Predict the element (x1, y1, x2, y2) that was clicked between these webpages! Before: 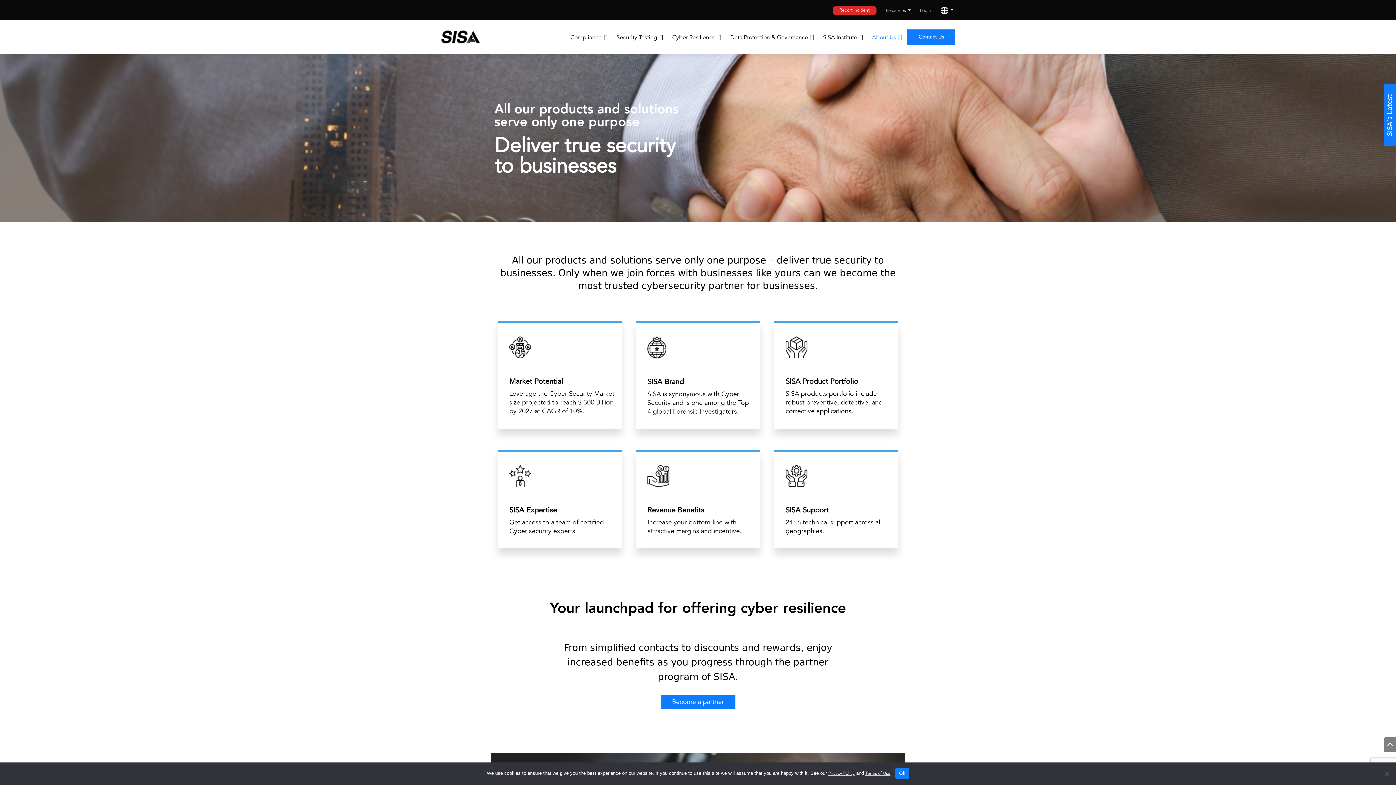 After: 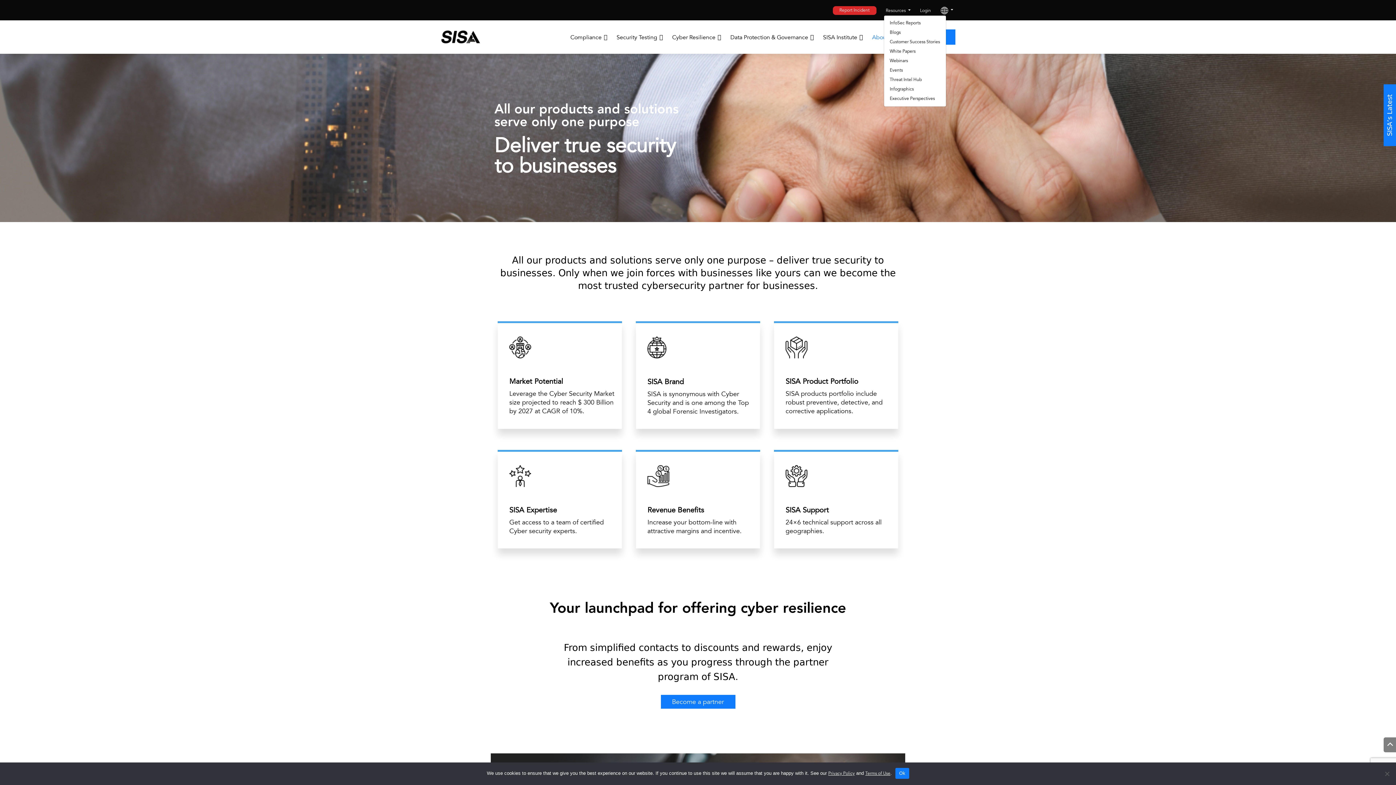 Action: label: Resources  bbox: (883, 7, 913, 14)